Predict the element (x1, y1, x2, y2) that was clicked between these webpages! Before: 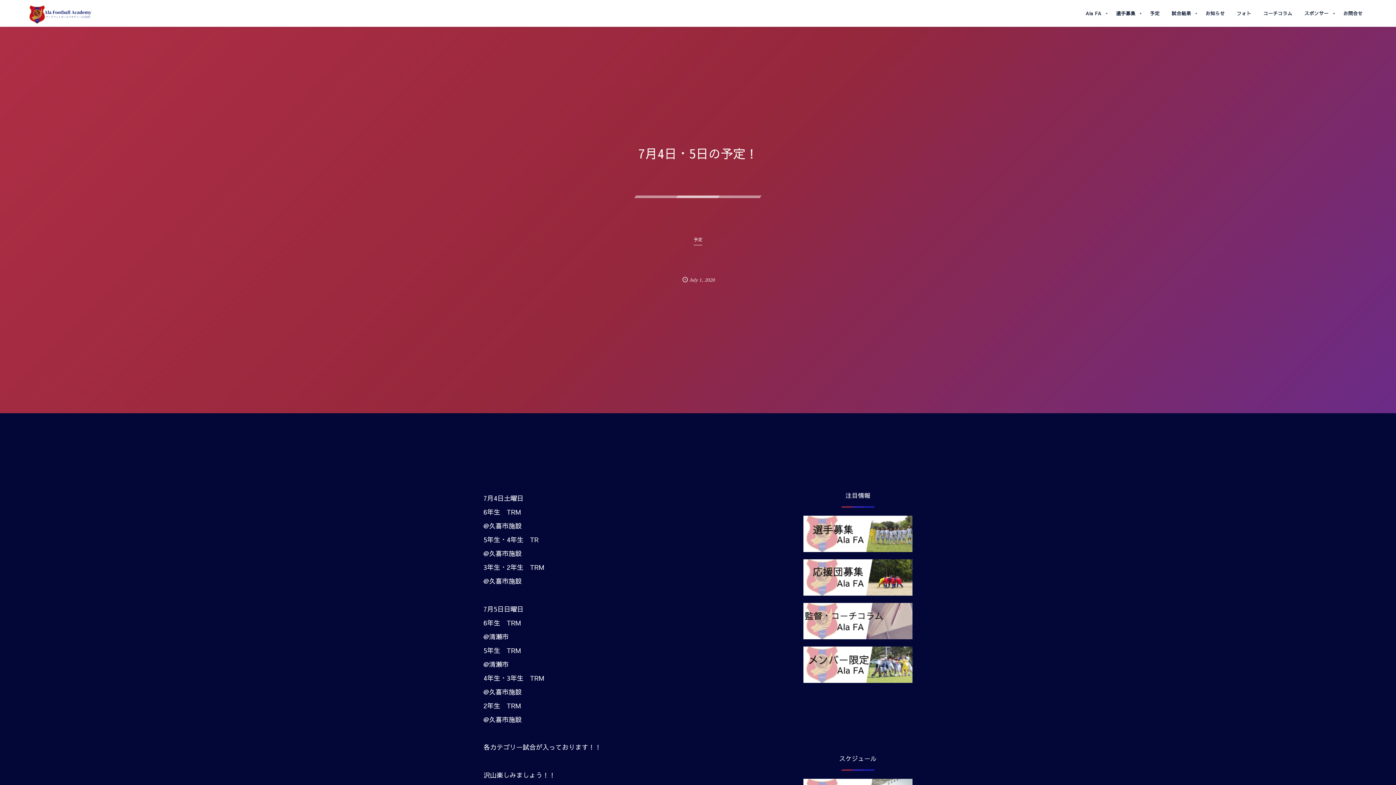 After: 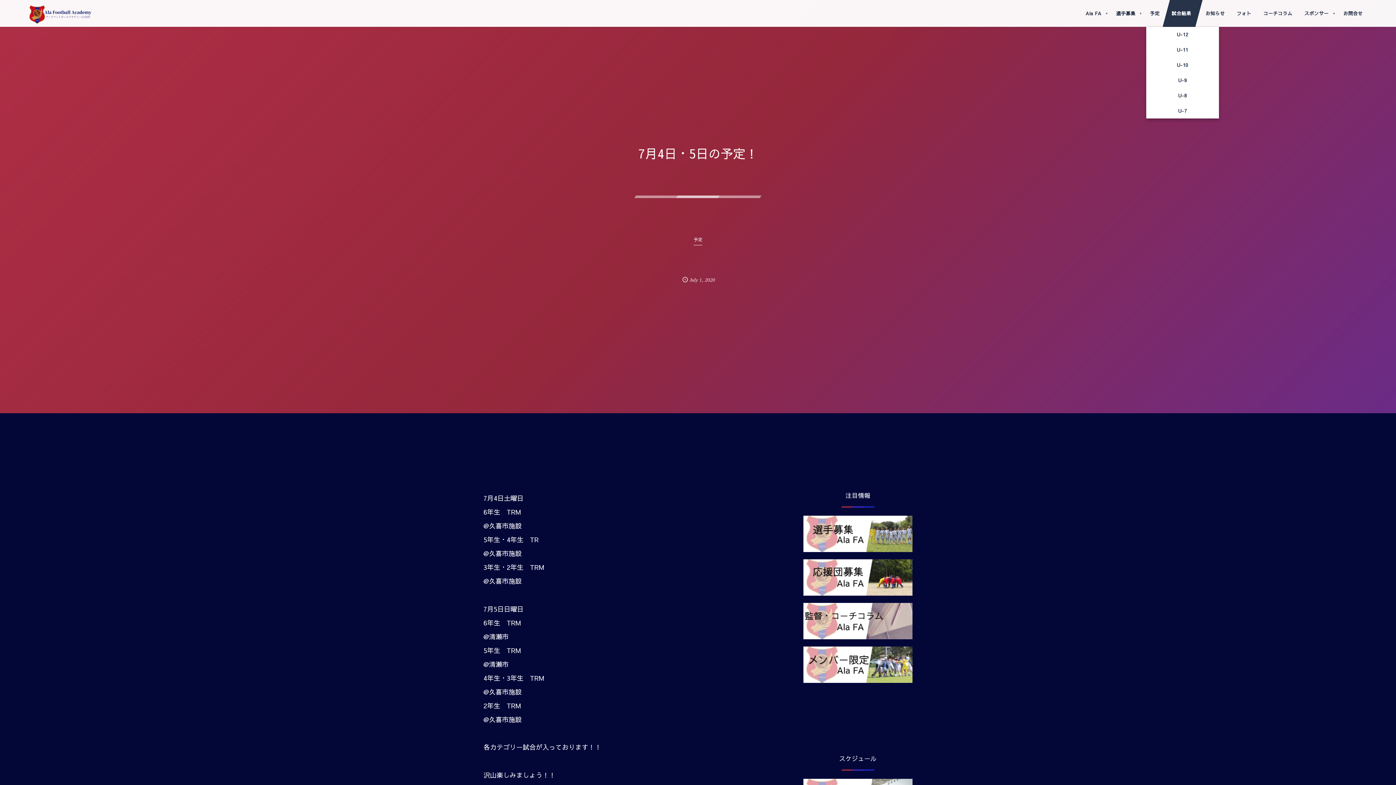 Action: label: 試合結果 bbox: (1162, 0, 1202, 26)